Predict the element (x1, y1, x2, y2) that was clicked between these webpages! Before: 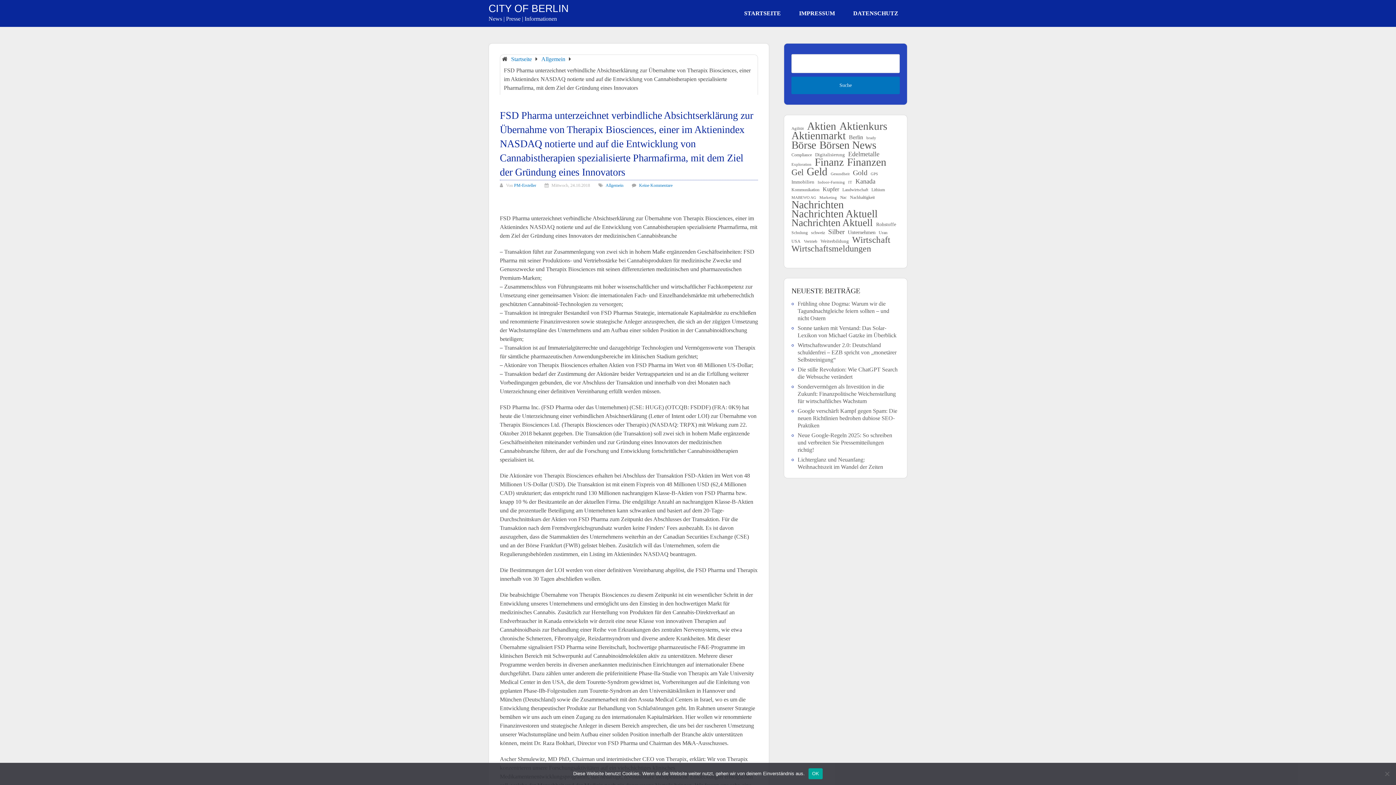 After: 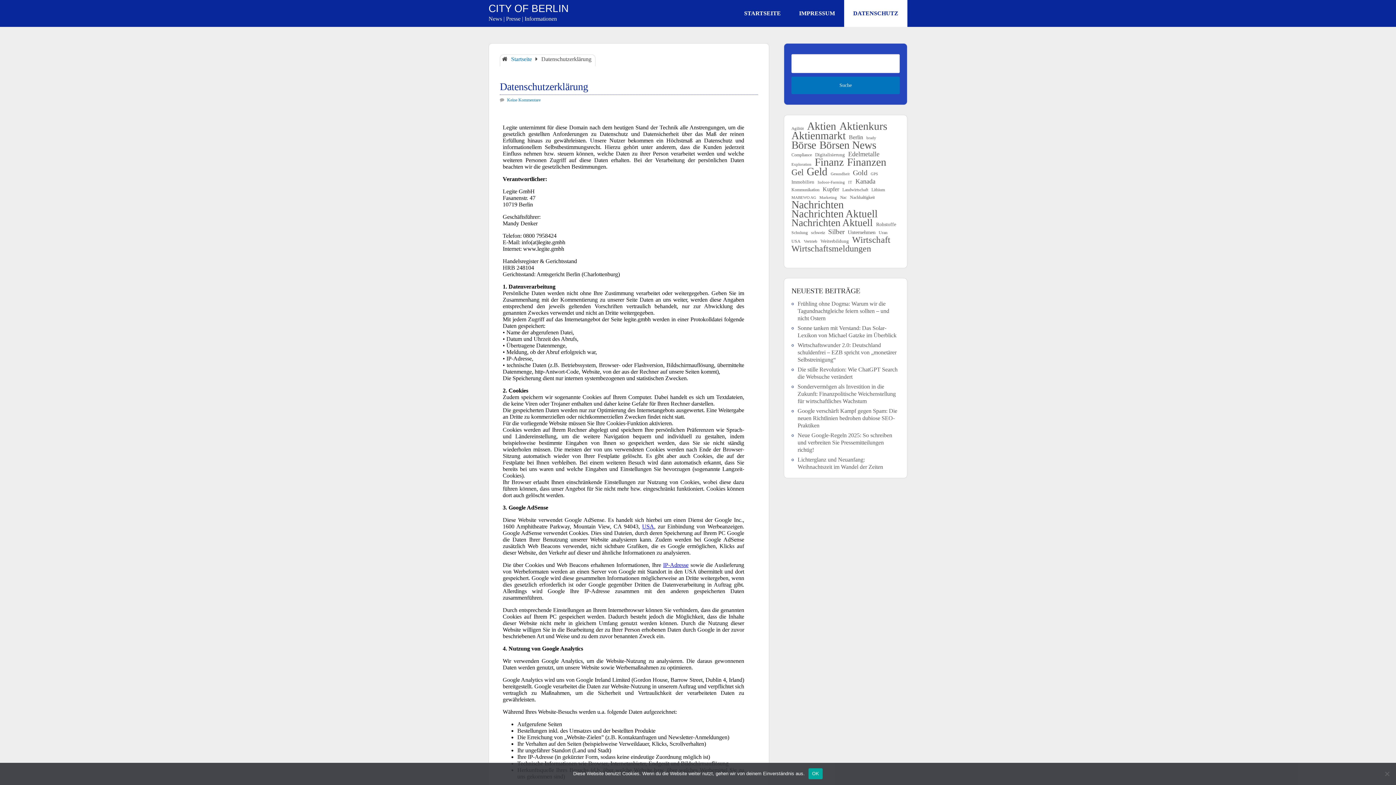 Action: label: DATENSCHUTZ bbox: (844, 0, 907, 26)